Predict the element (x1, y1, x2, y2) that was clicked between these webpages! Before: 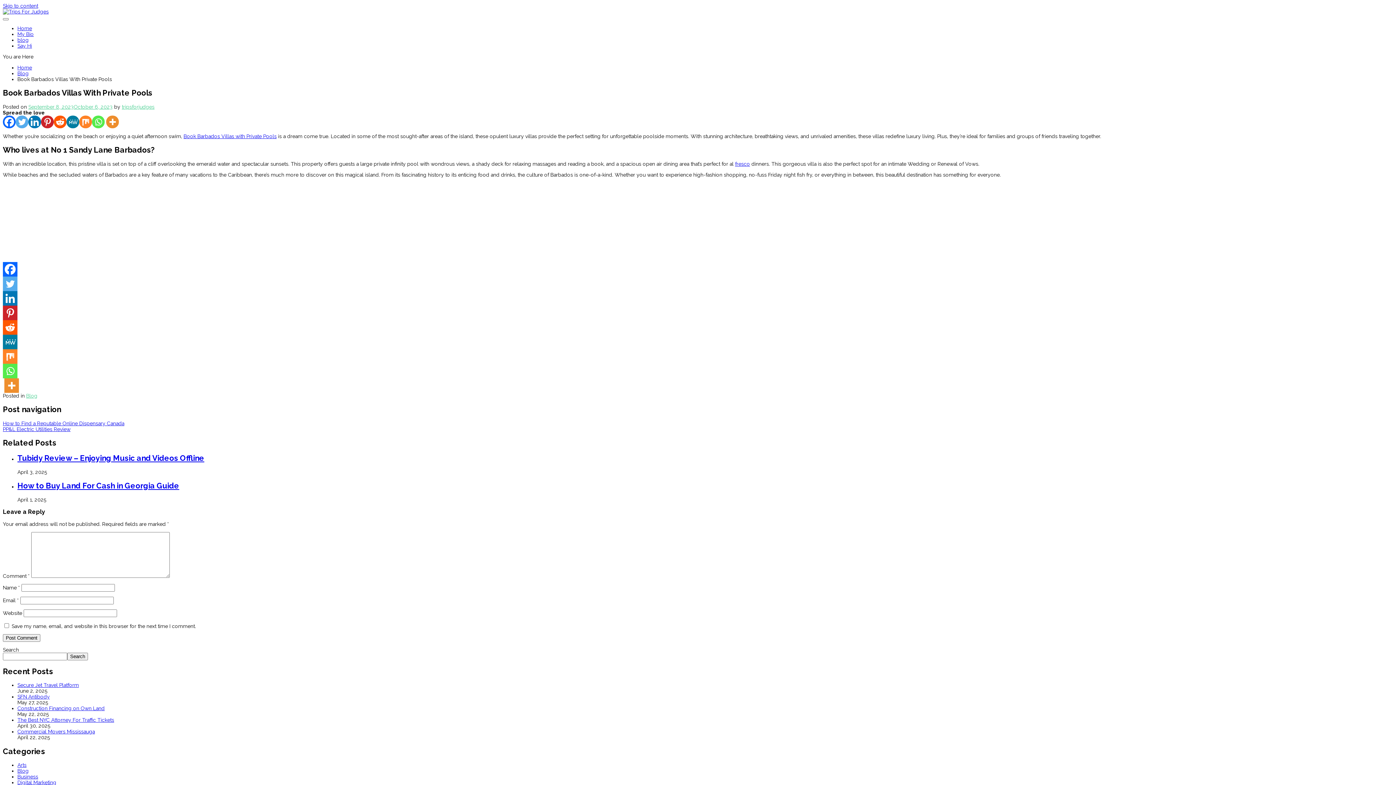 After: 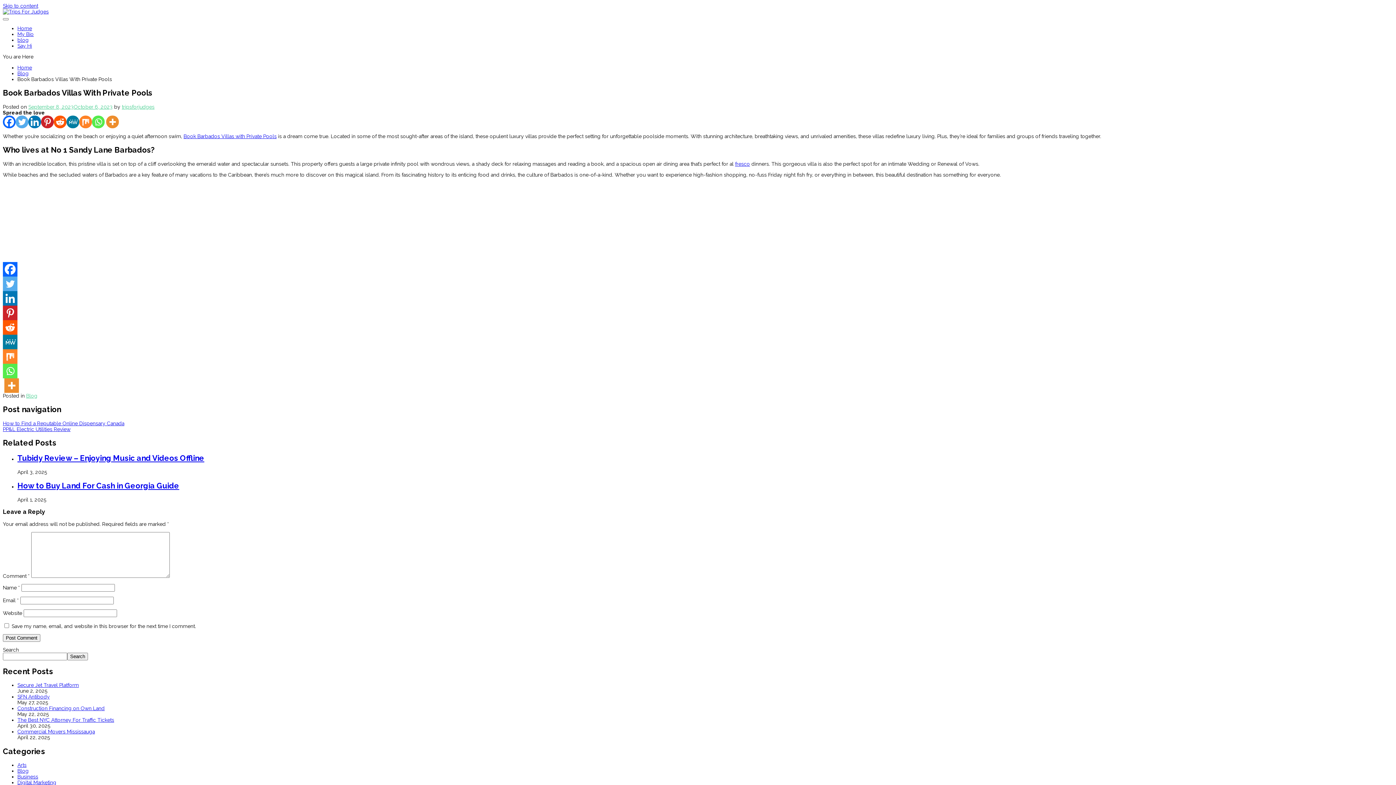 Action: bbox: (2, 378, 20, 392)